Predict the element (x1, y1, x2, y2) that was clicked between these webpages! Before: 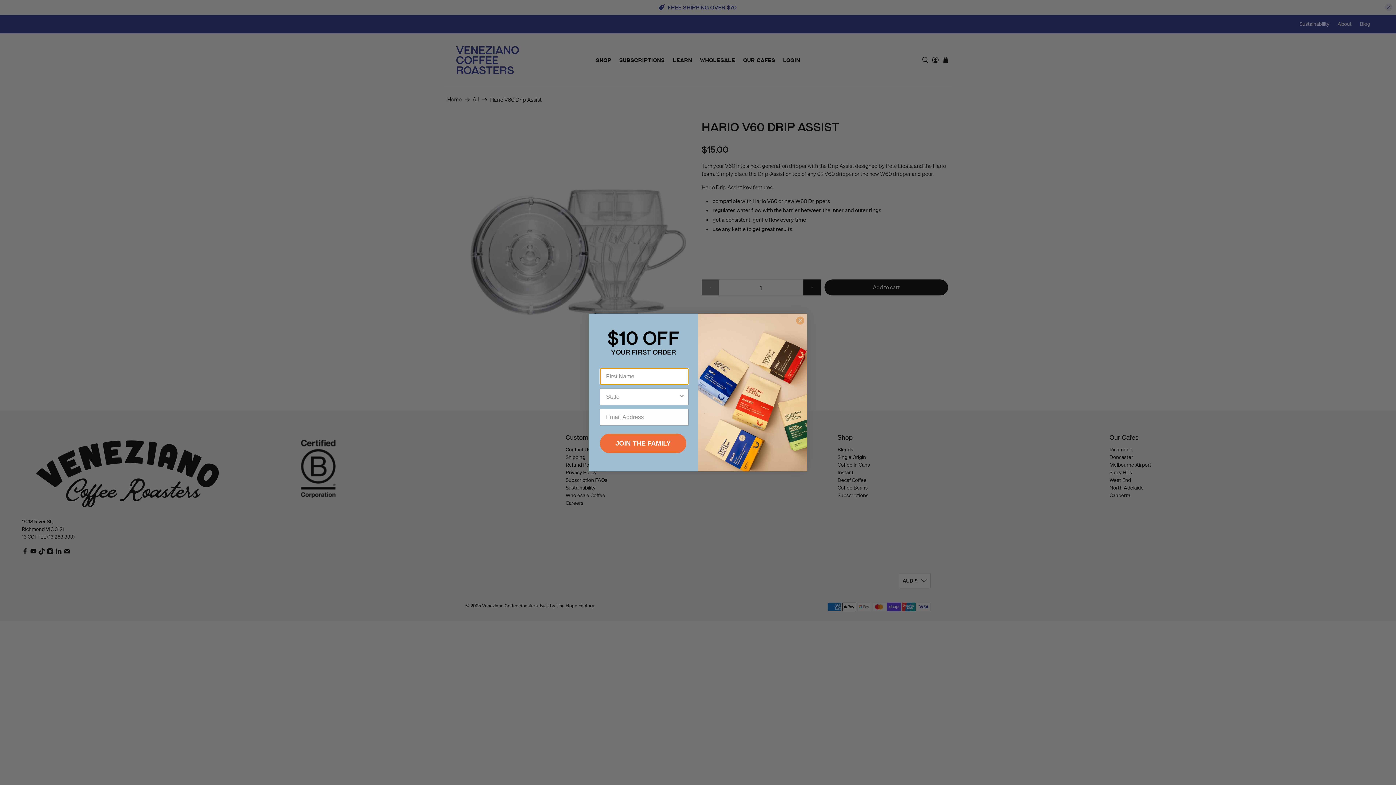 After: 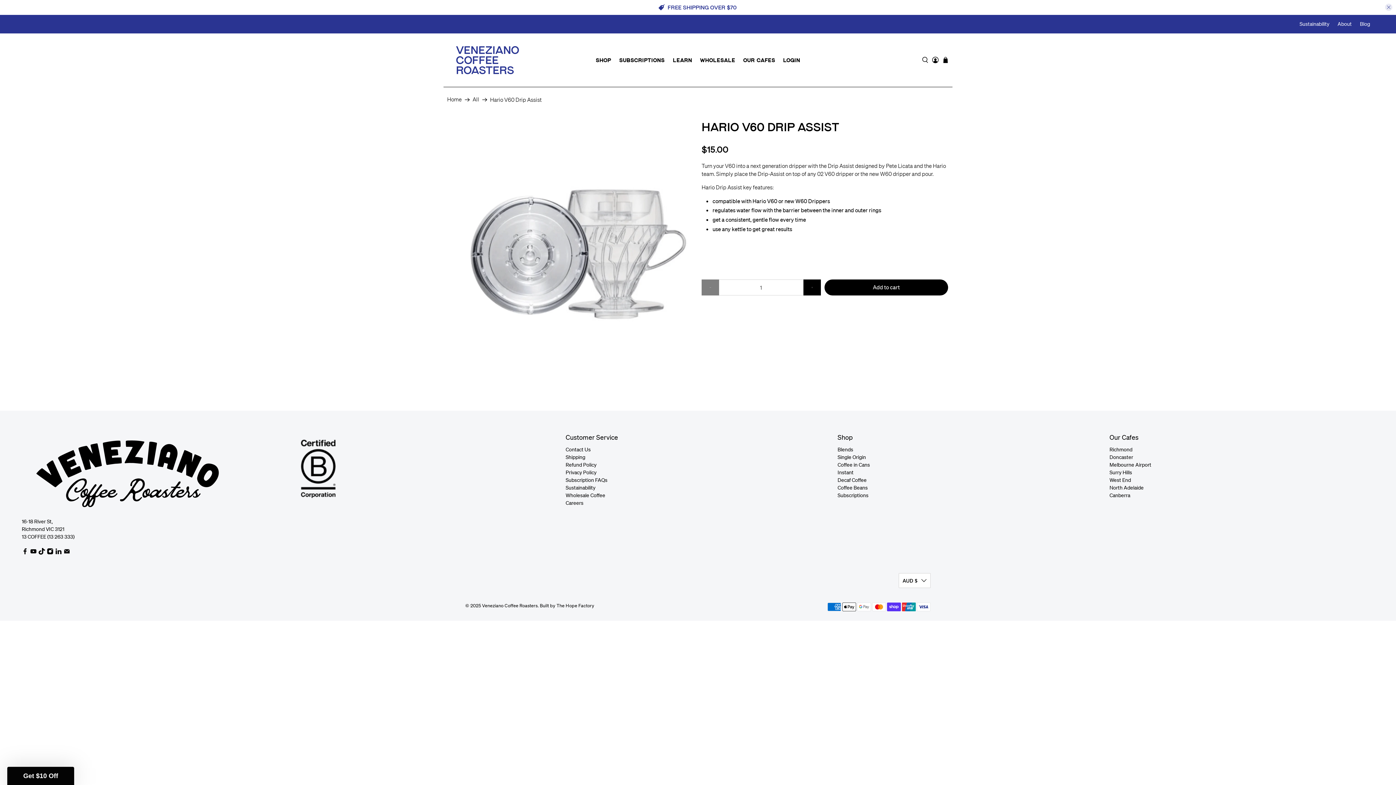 Action: label: Close dialog bbox: (796, 316, 804, 324)